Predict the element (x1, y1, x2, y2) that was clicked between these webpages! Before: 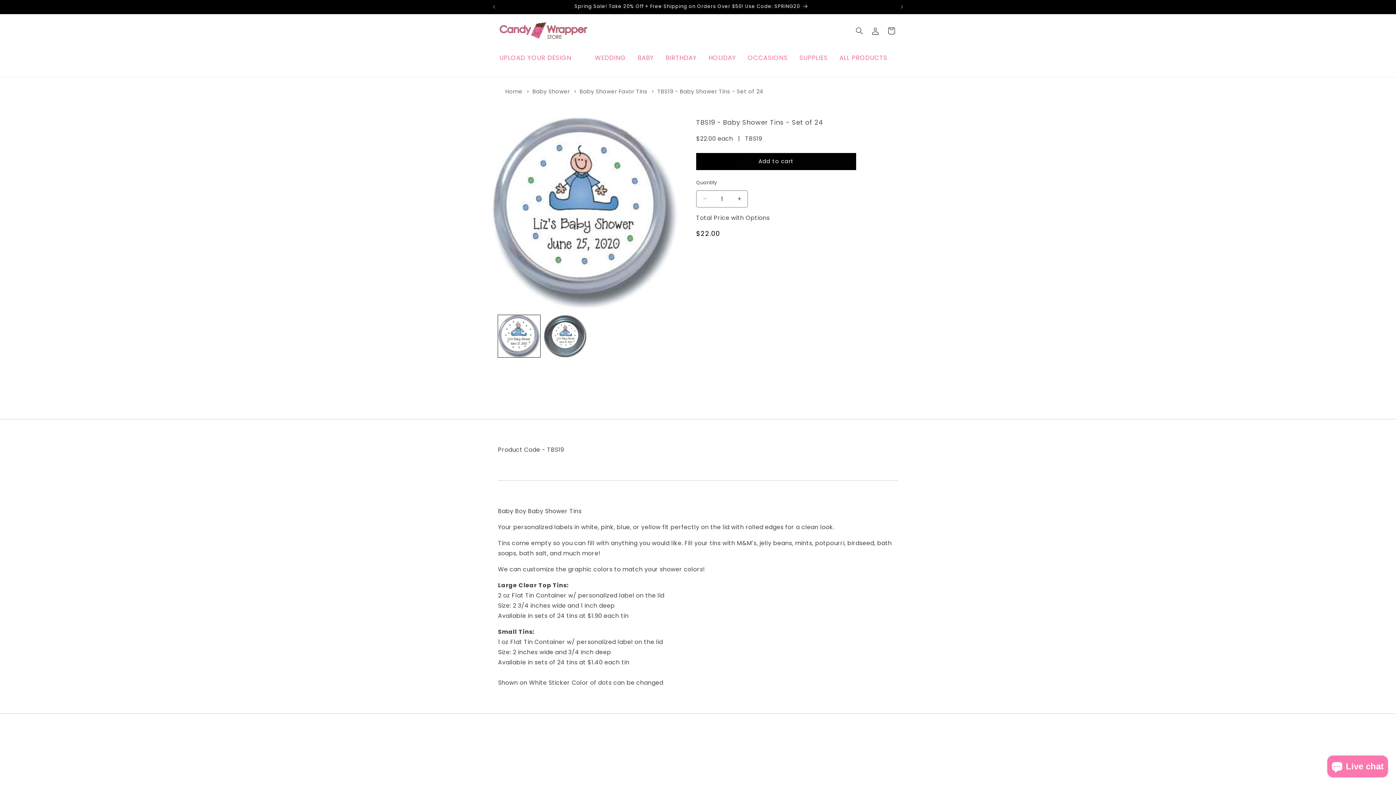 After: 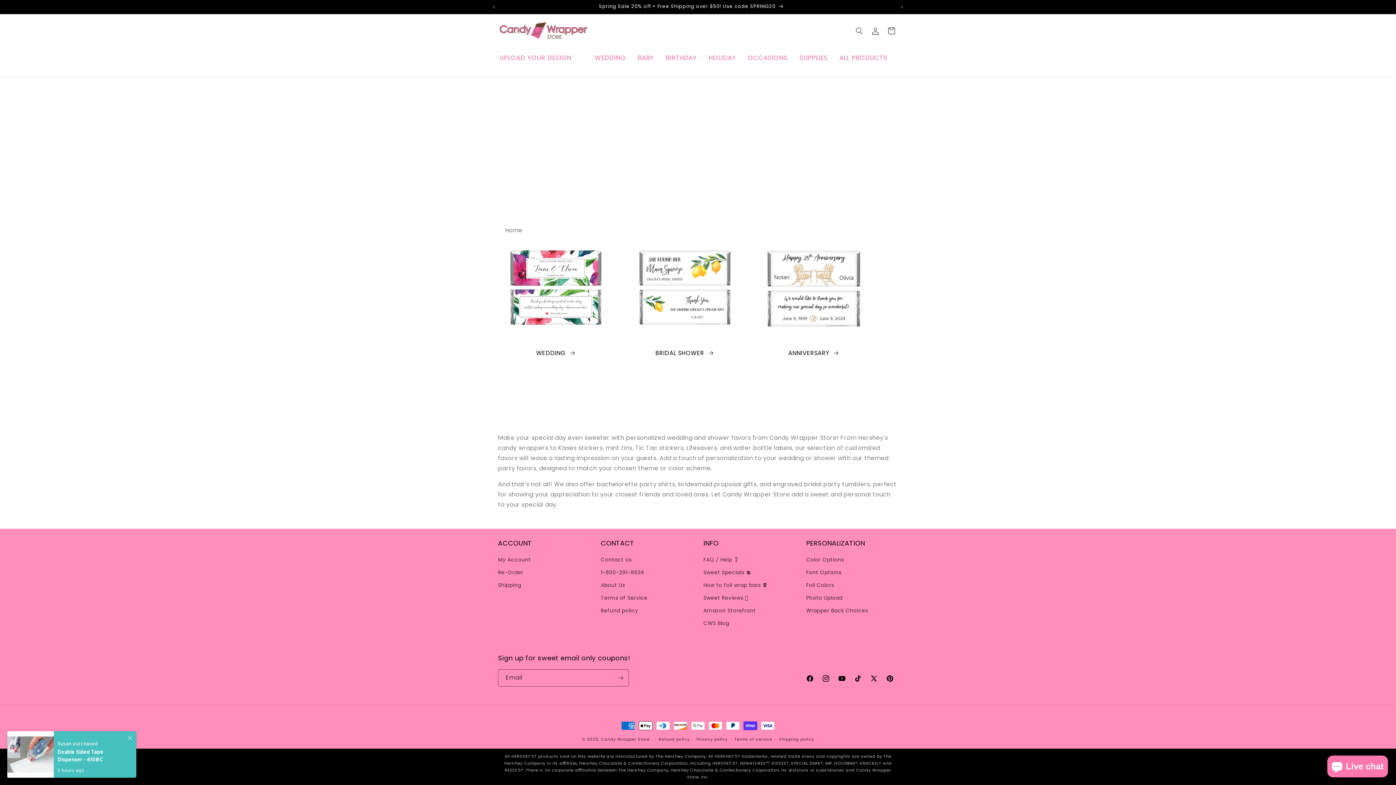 Action: bbox: (589, 43, 632, 72) label: WEDDING